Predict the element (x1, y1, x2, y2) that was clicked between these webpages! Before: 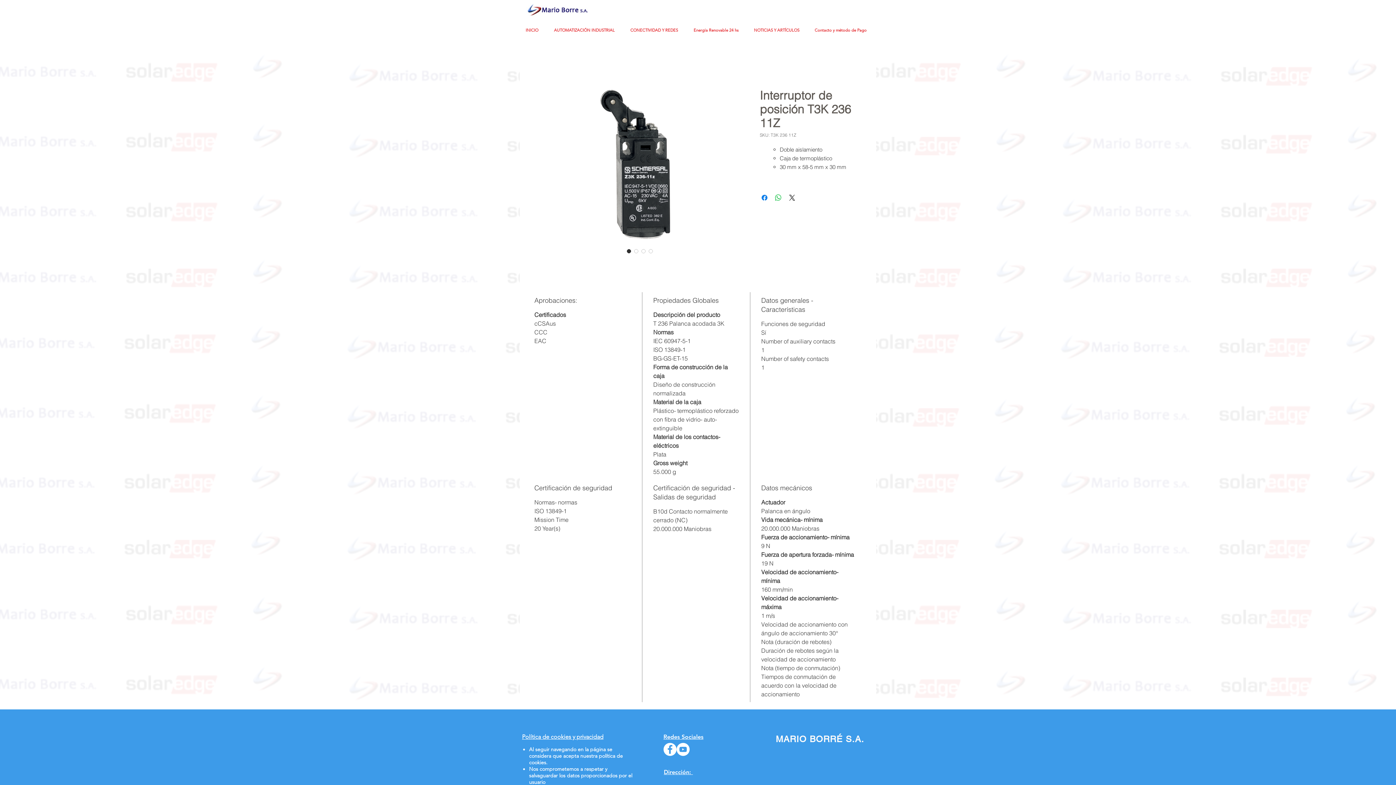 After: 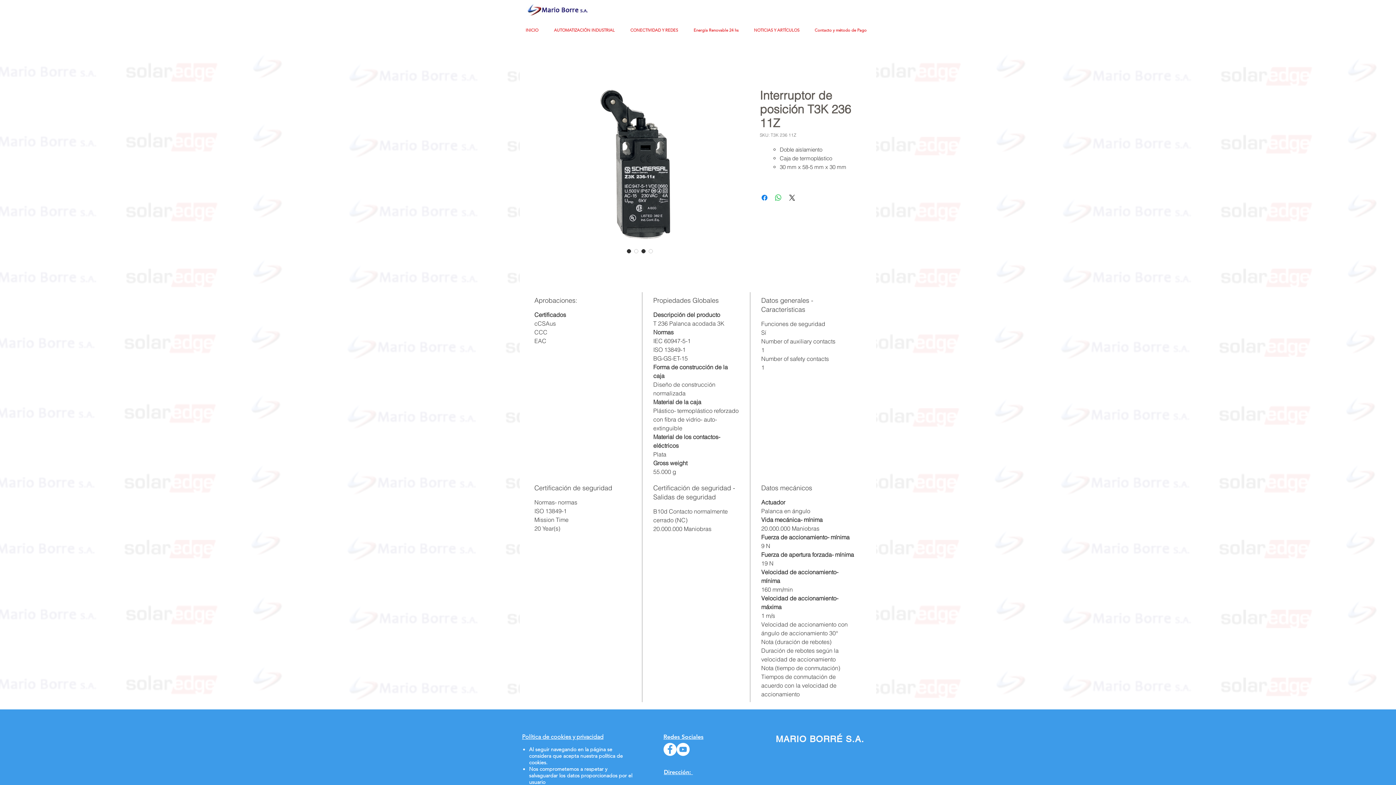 Action: bbox: (640, 247, 647, 254)